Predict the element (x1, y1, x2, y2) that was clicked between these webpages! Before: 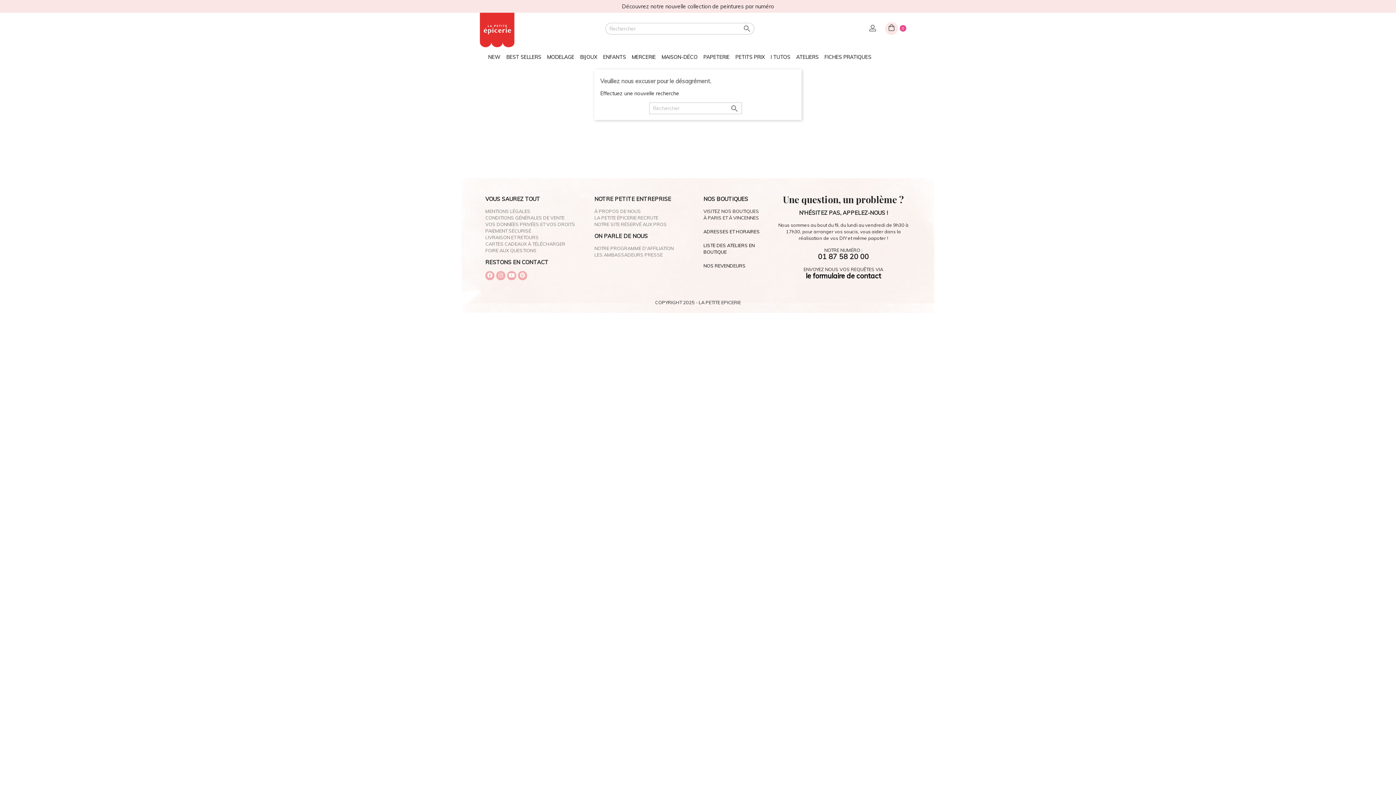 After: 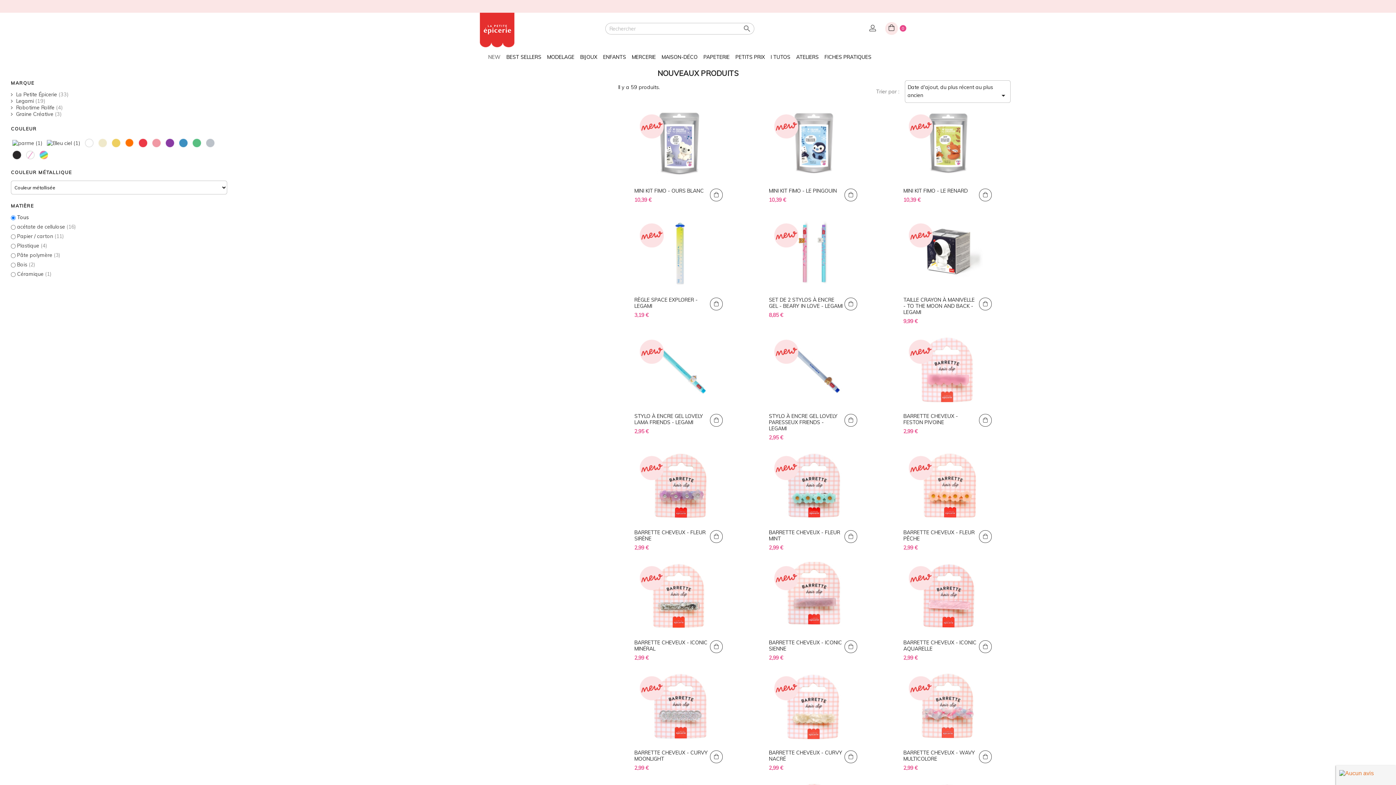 Action: label: Livraison offerte avec Mondial relay dès 49 € bbox: (640, 2, 755, 9)